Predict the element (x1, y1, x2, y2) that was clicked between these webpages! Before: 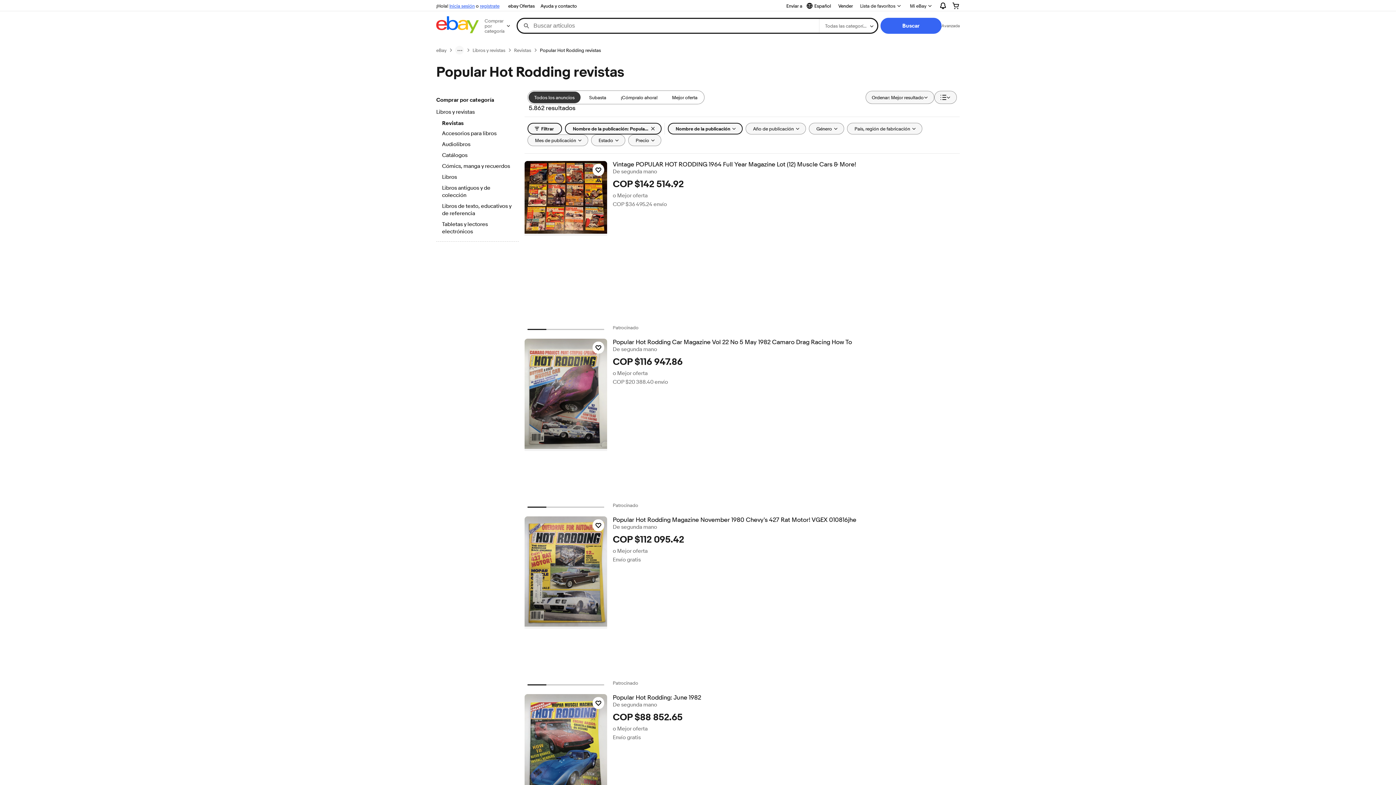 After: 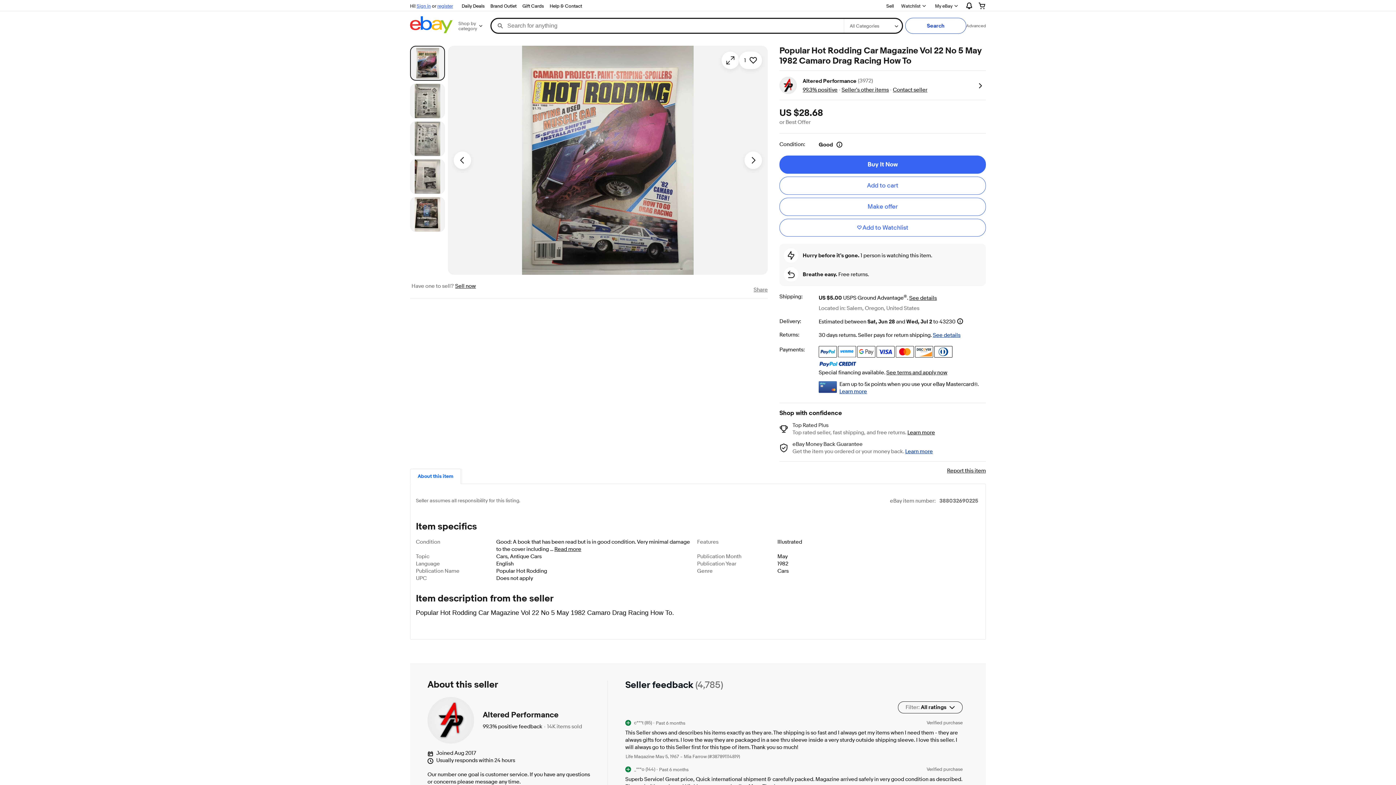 Action: bbox: (524, 338, 607, 506)